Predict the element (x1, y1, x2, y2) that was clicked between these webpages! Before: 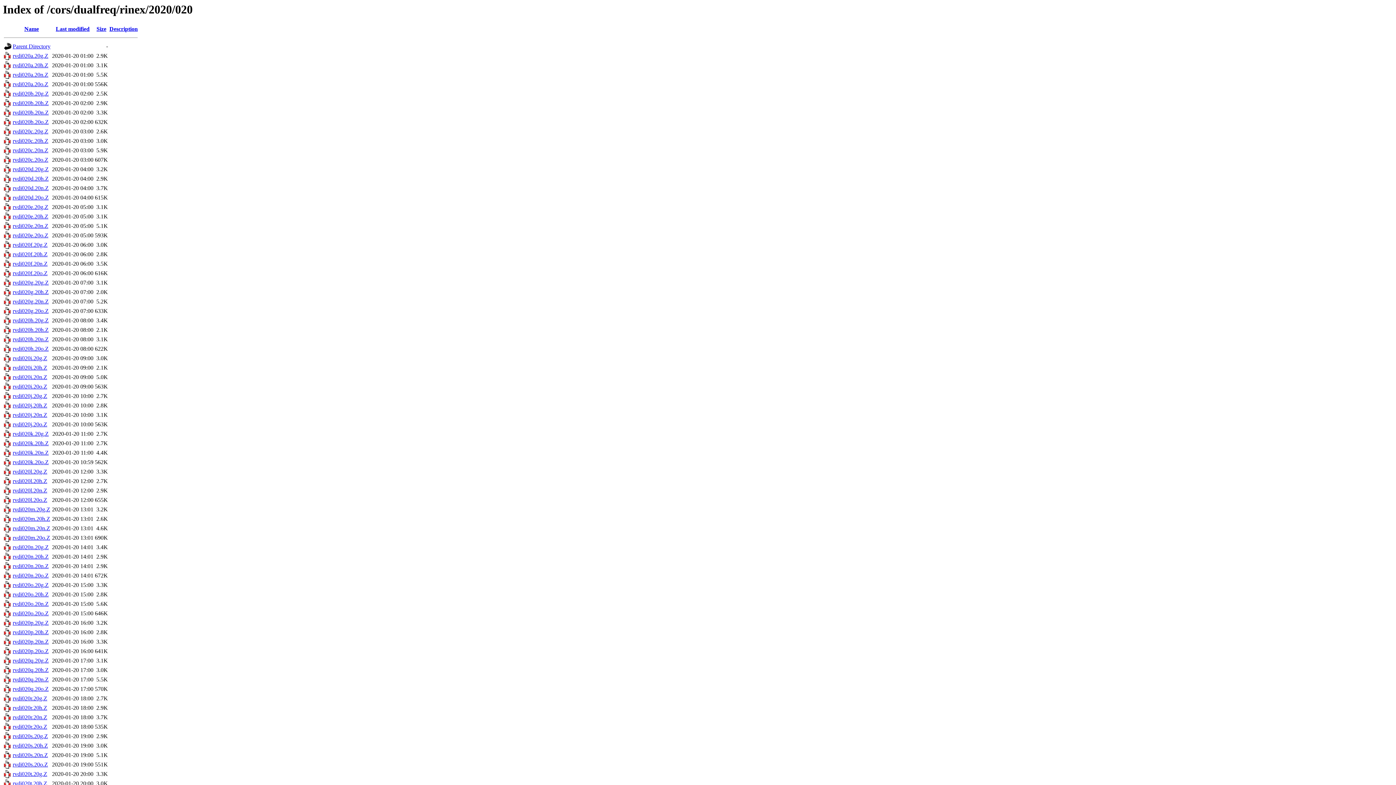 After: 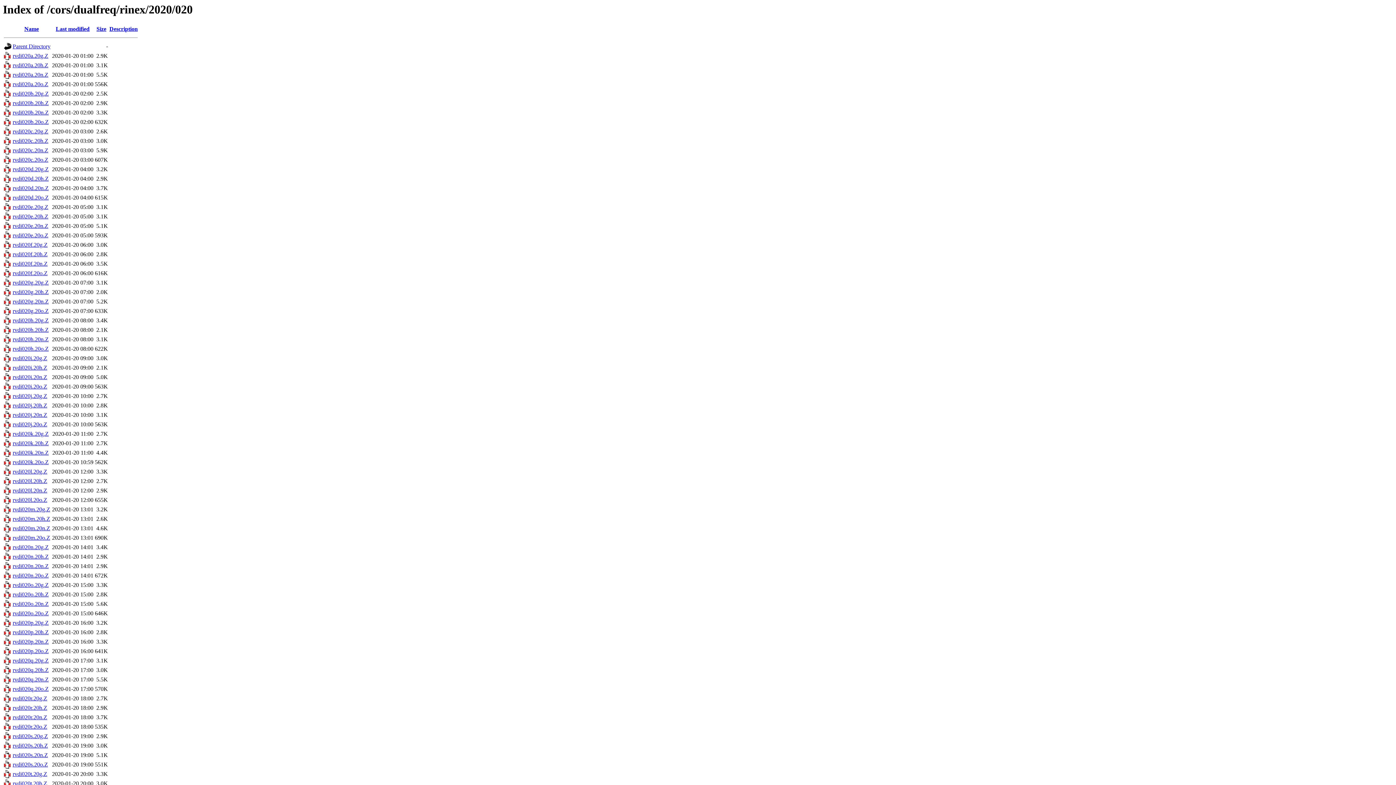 Action: label: rvdi020l.20g.Z bbox: (12, 468, 47, 475)